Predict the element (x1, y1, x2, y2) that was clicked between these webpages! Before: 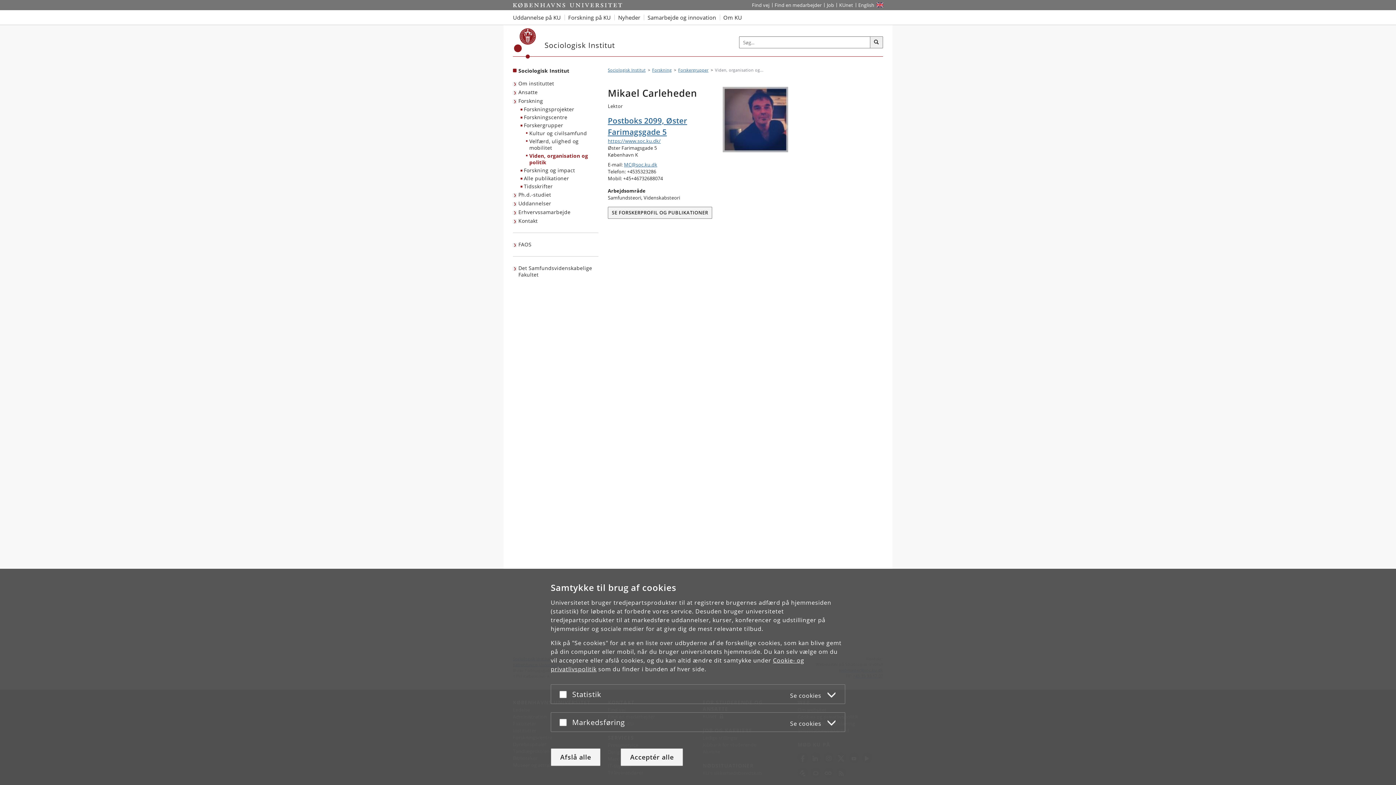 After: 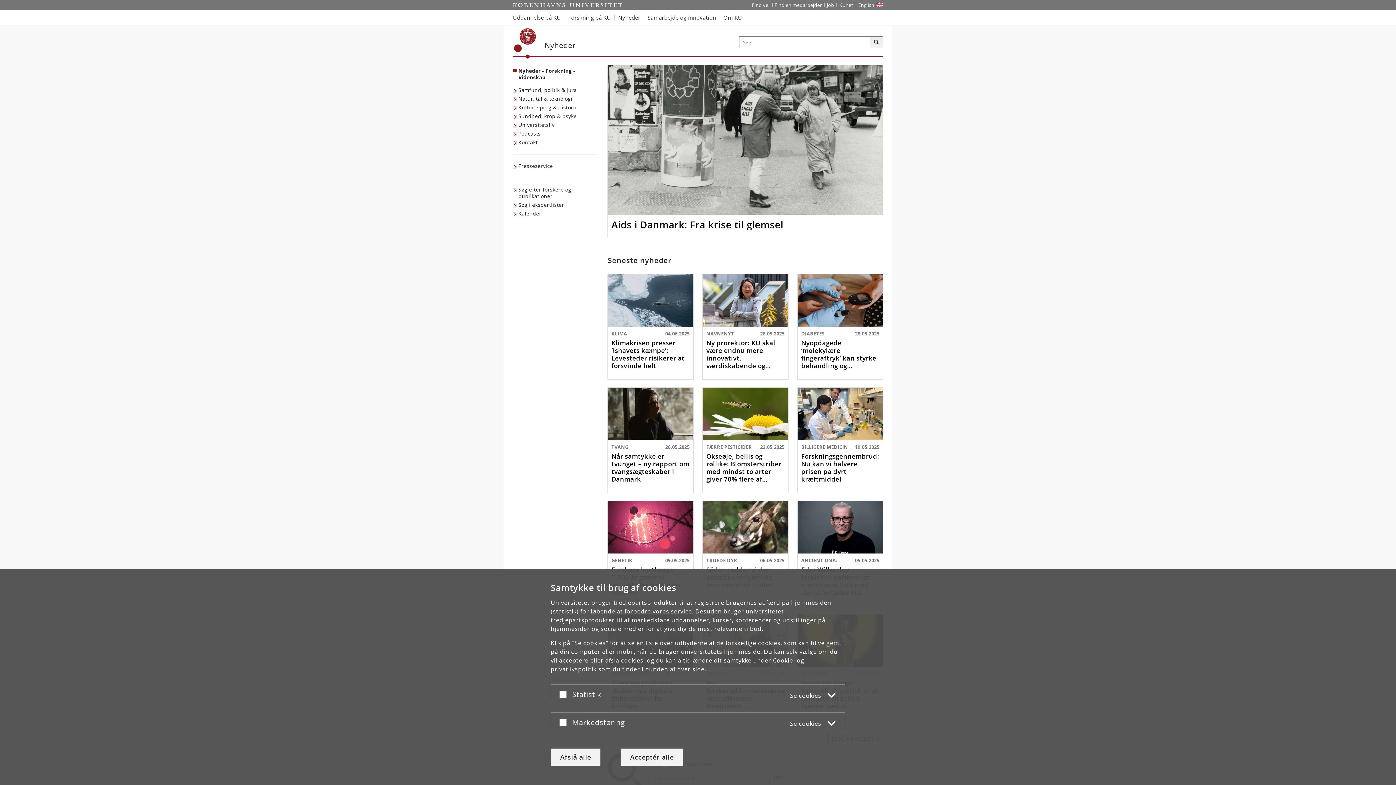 Action: bbox: (614, 10, 644, 24) label: Nyheder fra Københavns Universitet